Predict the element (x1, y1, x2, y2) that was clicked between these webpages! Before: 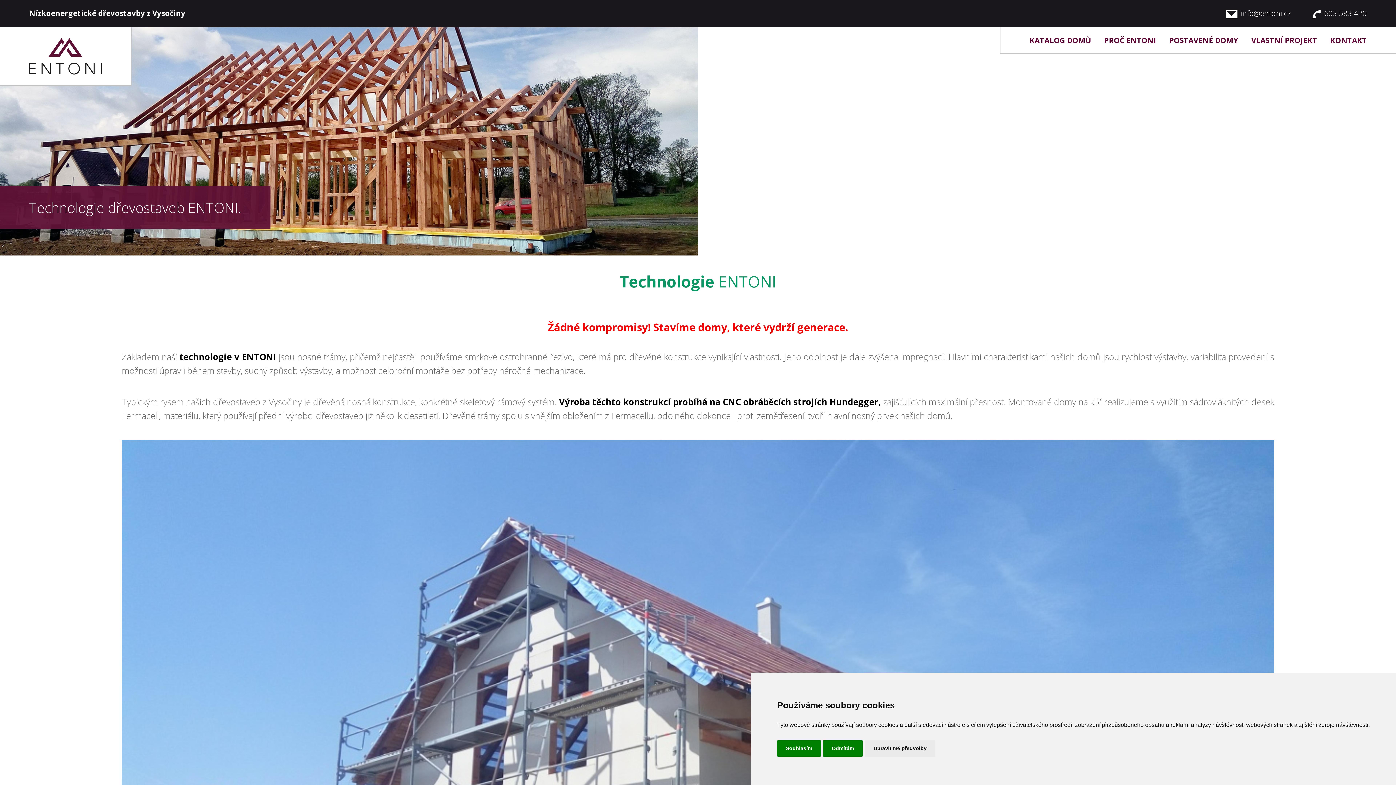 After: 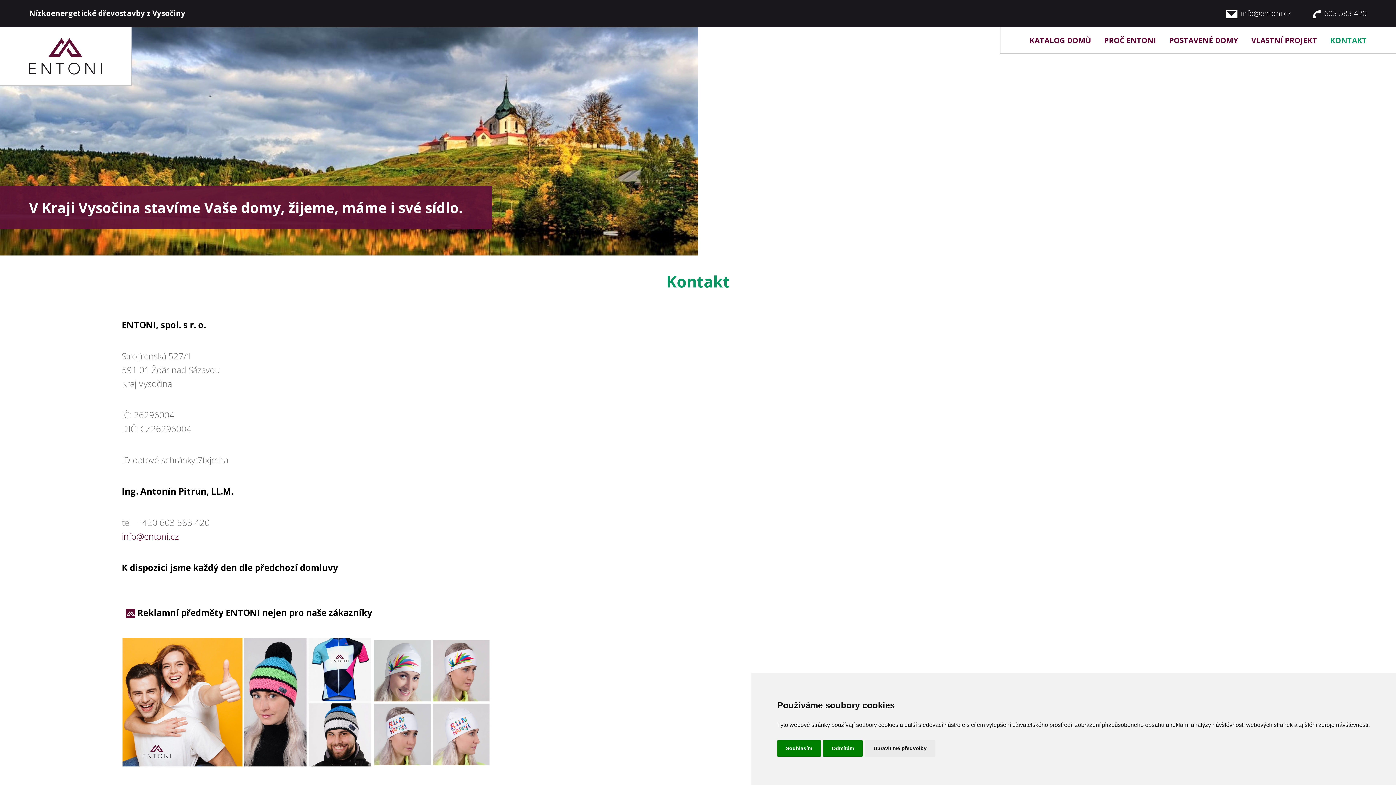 Action: label: KONTAKT bbox: (1324, 27, 1373, 53)